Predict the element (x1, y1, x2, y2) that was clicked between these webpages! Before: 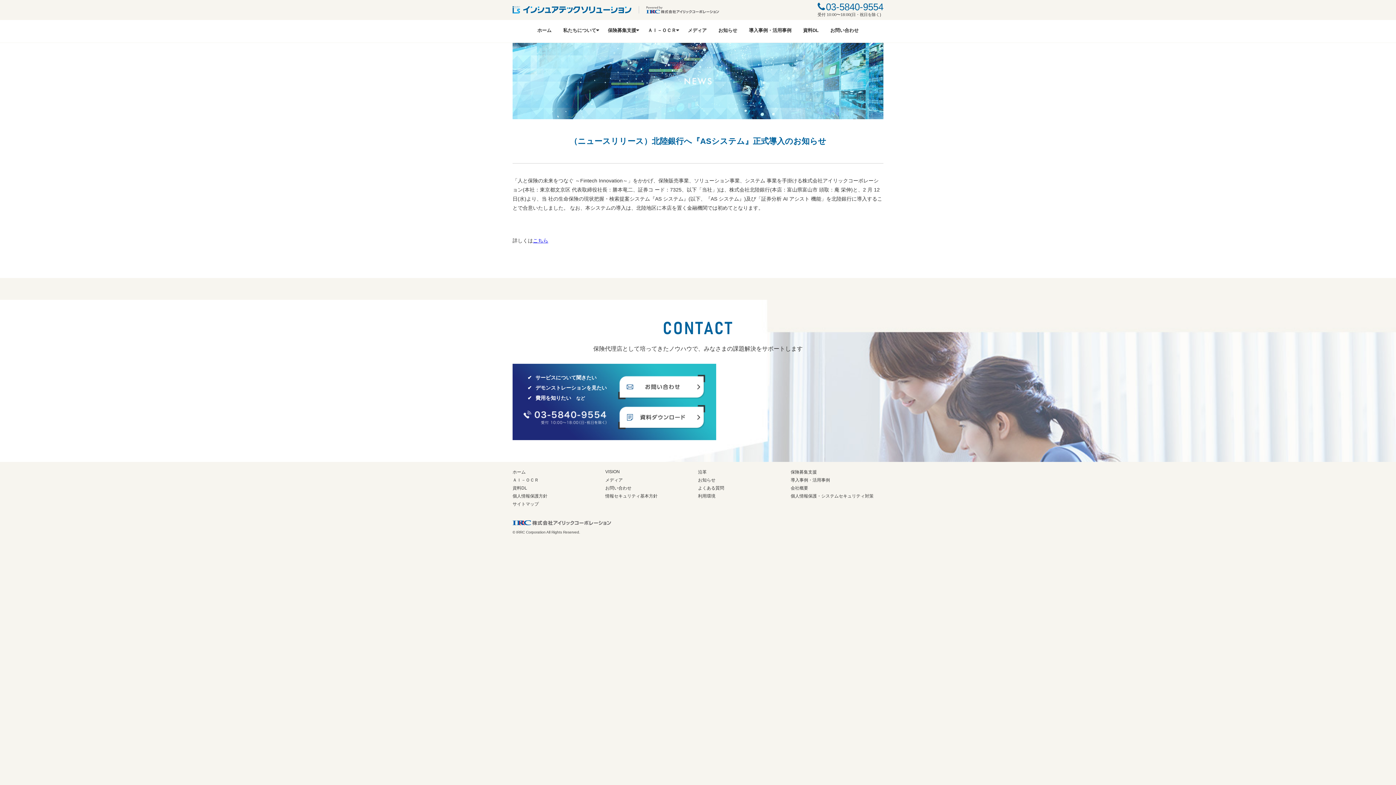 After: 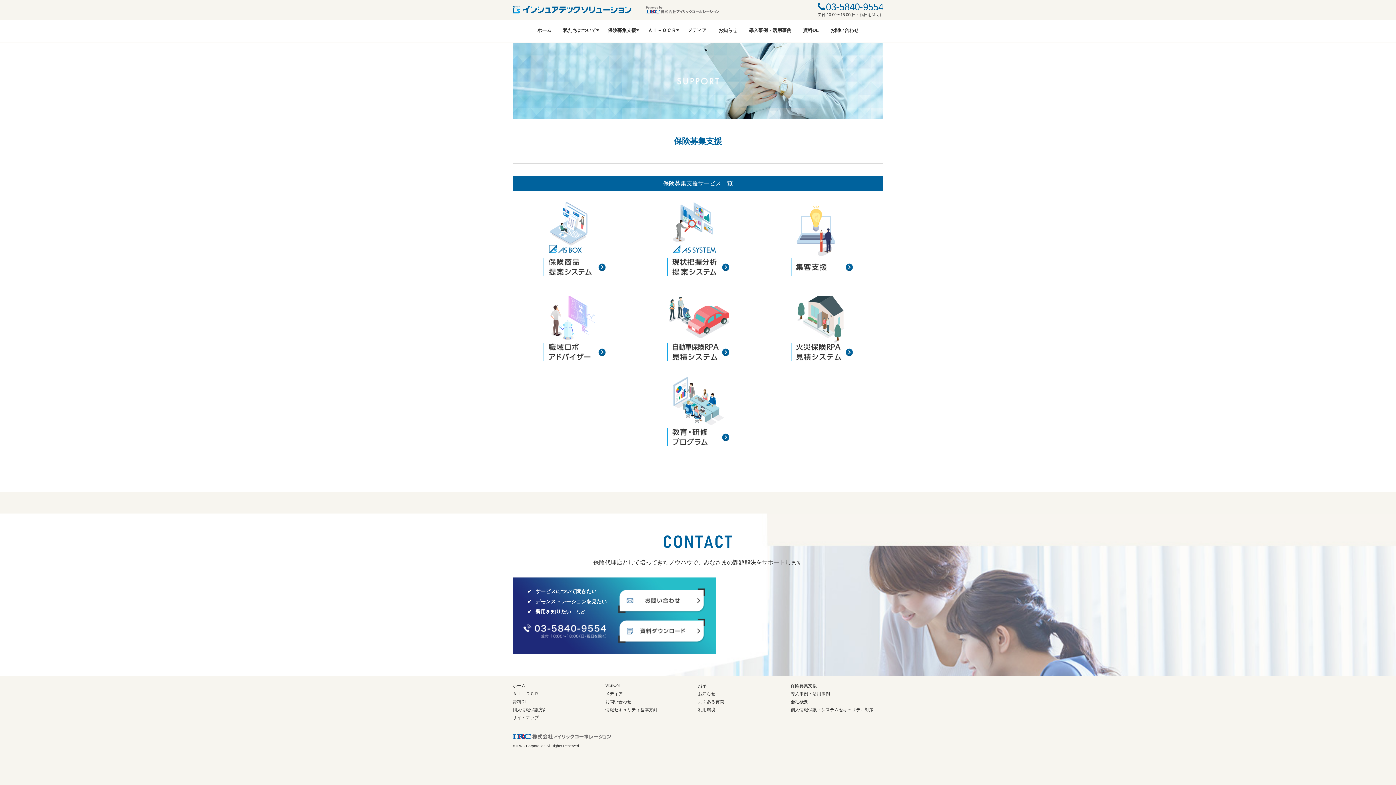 Action: bbox: (602, 20, 642, 42) label: 保険募集支援